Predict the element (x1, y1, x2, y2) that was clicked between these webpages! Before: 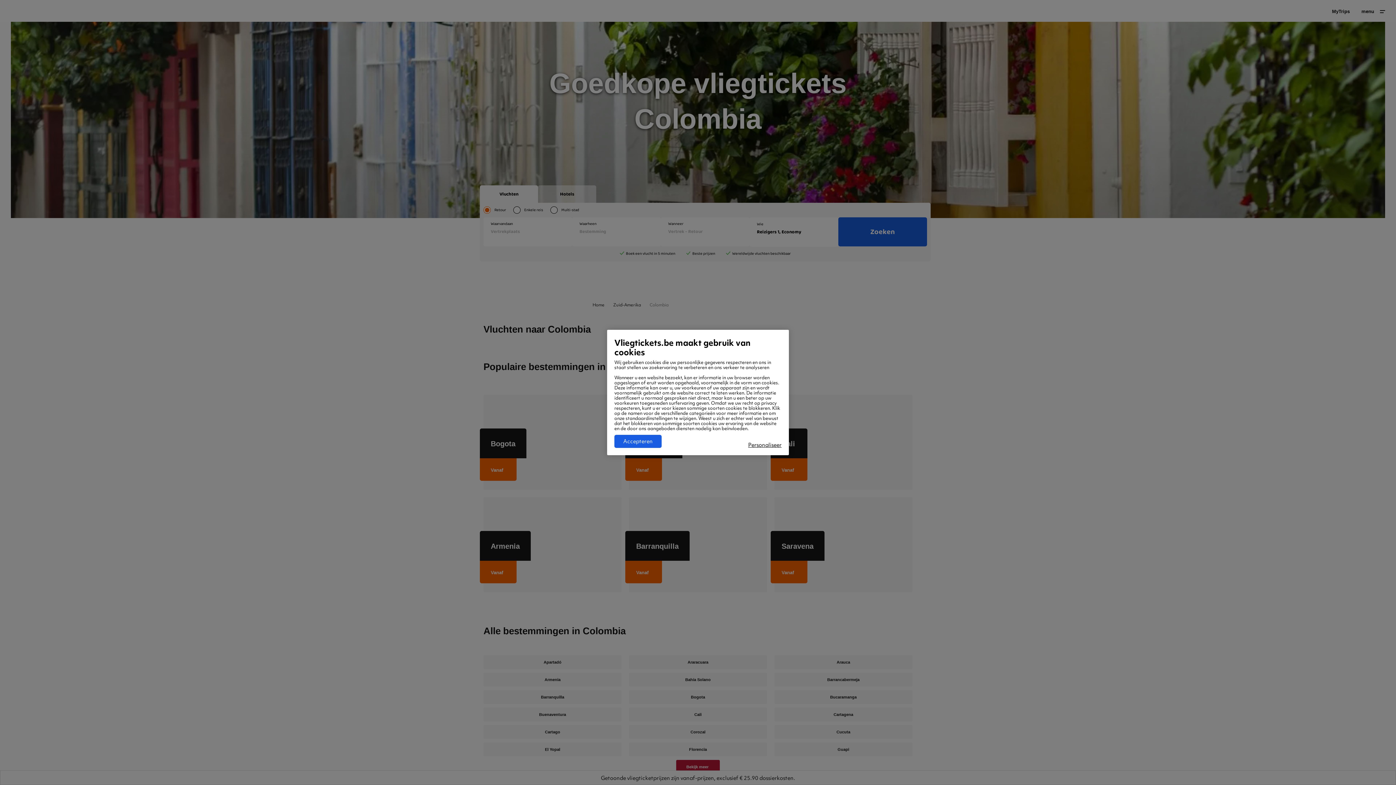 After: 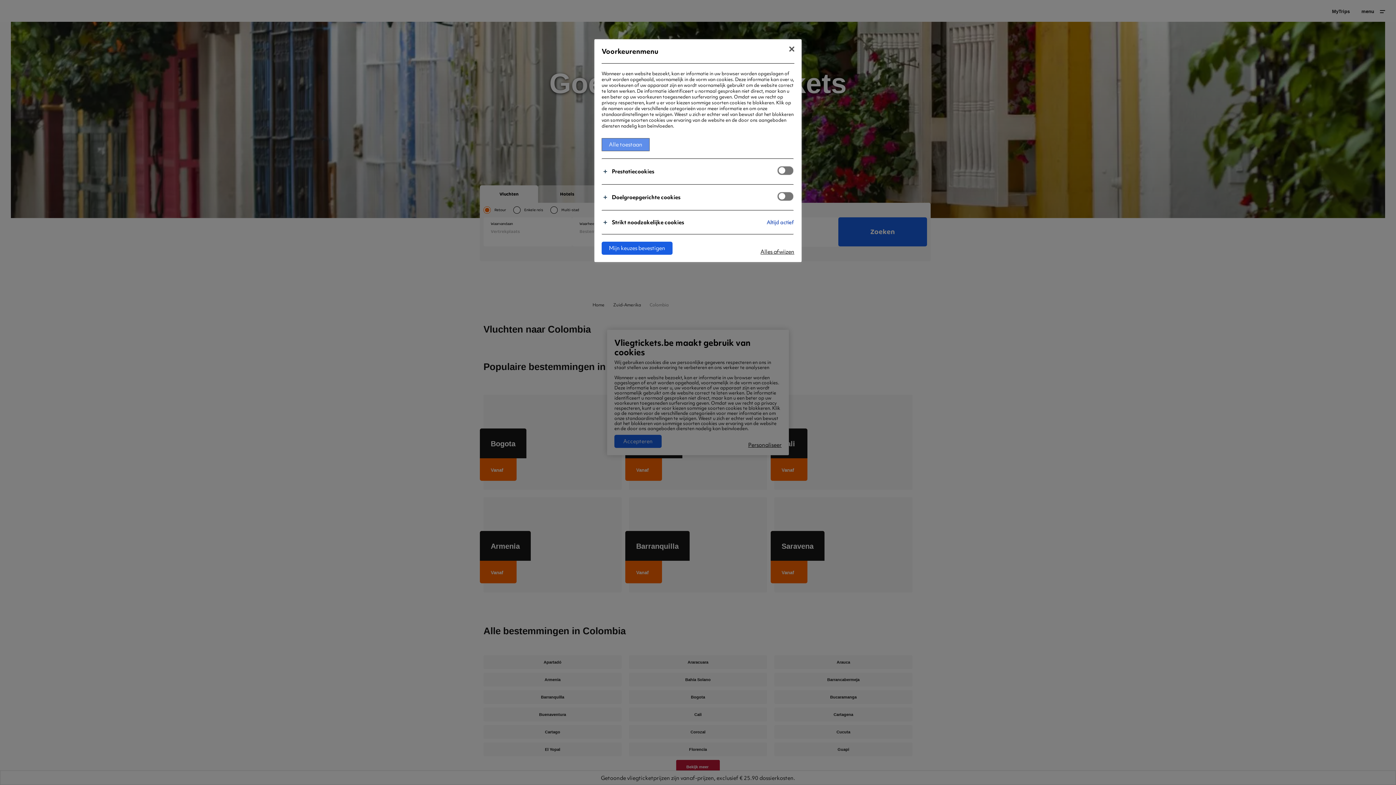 Action: bbox: (748, 442, 781, 448) label: Personaliseer